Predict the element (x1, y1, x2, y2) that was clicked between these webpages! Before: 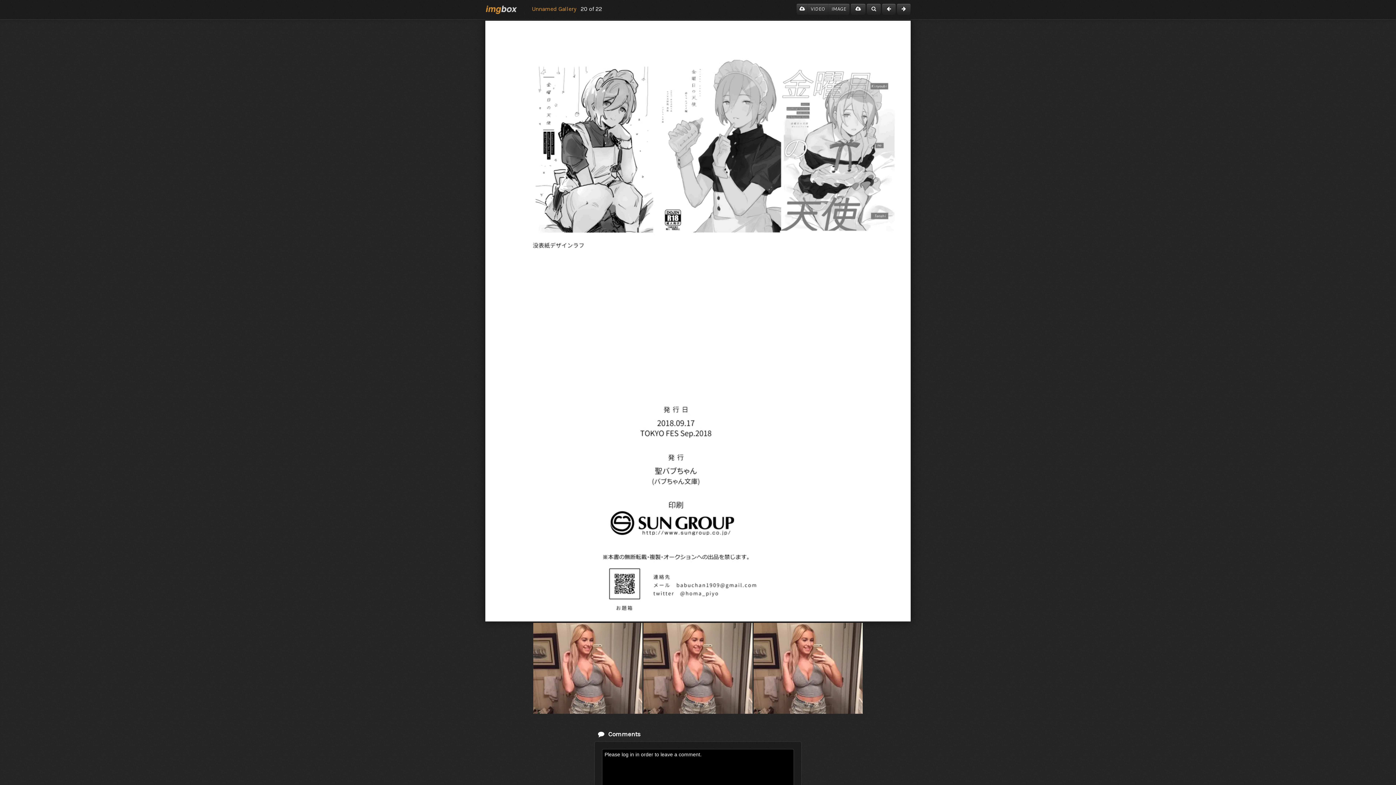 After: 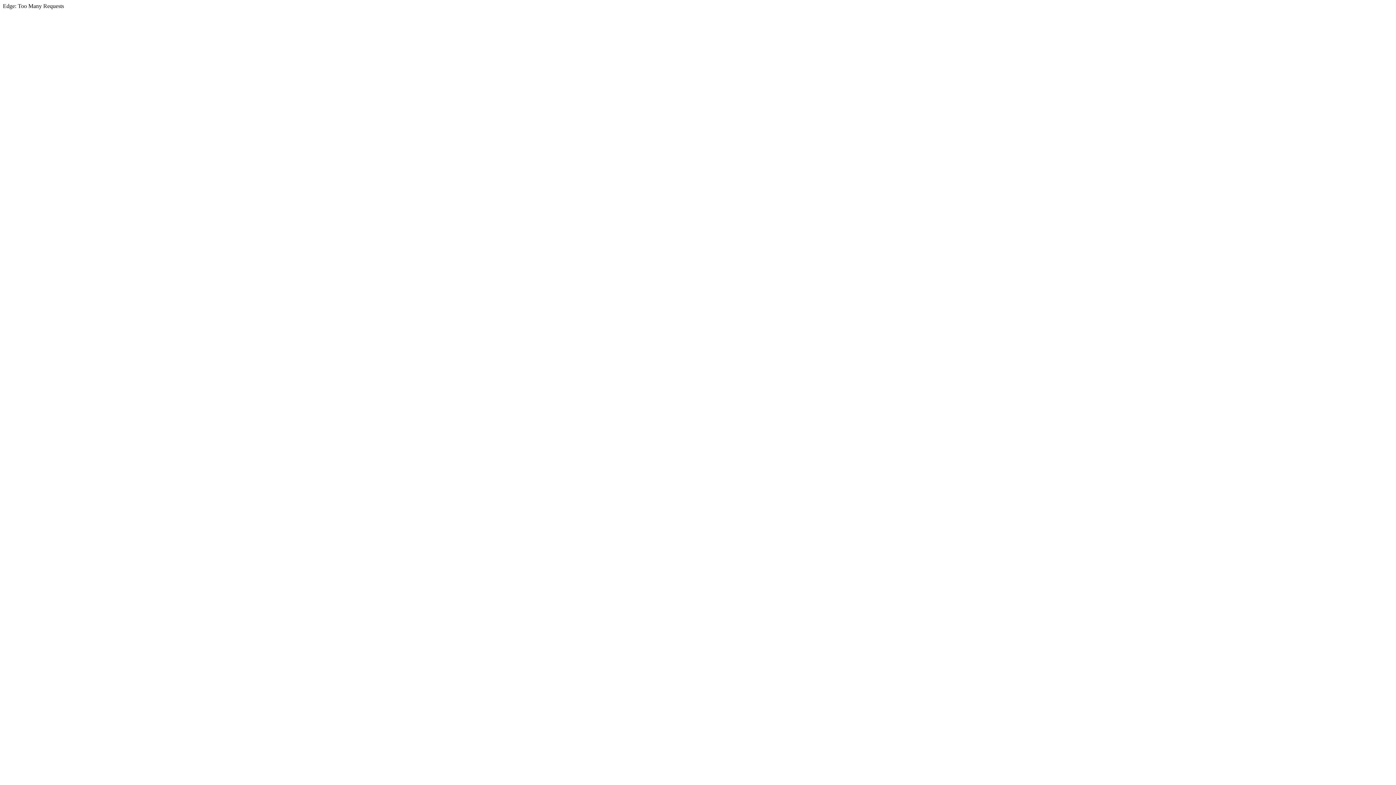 Action: bbox: (850, 3, 865, 14)